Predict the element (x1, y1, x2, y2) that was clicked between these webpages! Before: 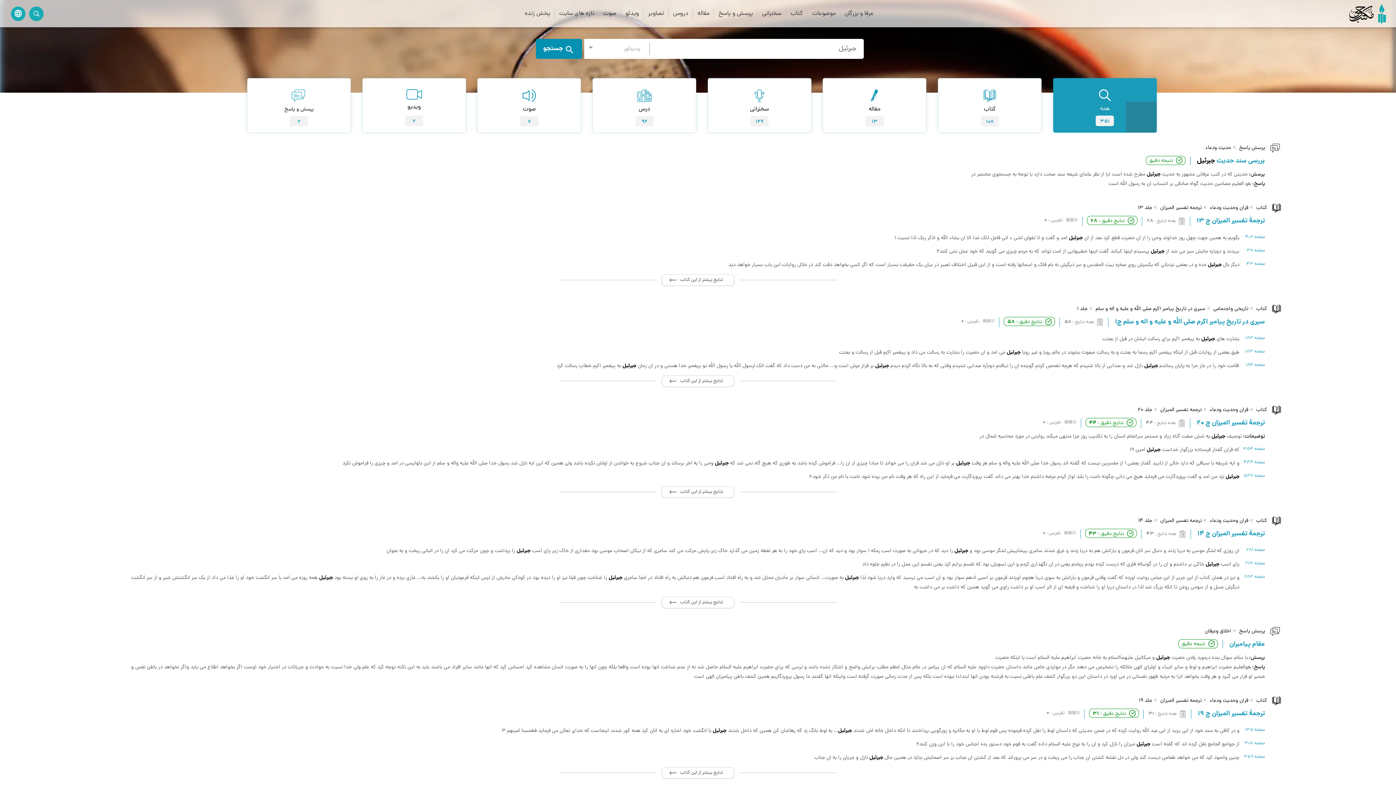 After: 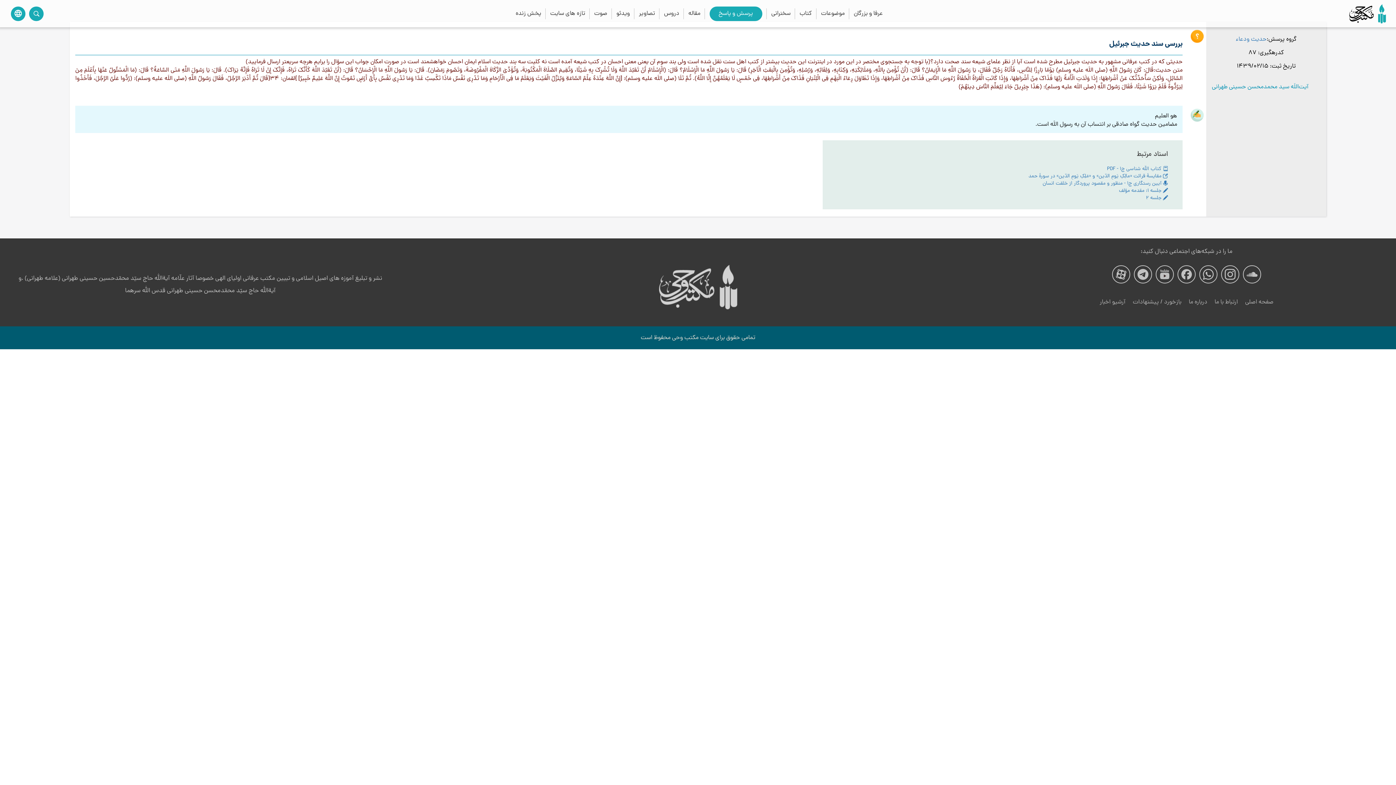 Action: label: بررسی سند حدیث جبرئیل bbox: (1197, 156, 1265, 166)